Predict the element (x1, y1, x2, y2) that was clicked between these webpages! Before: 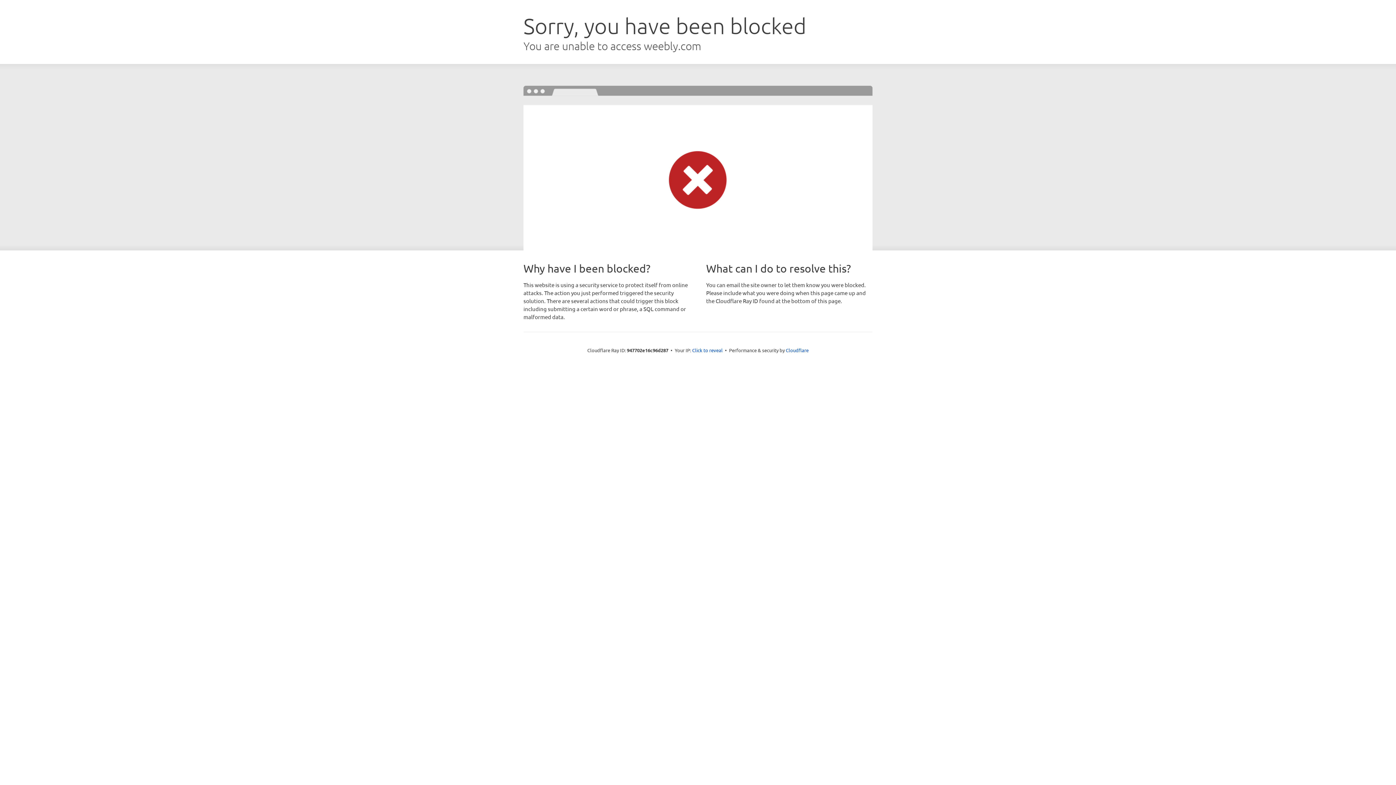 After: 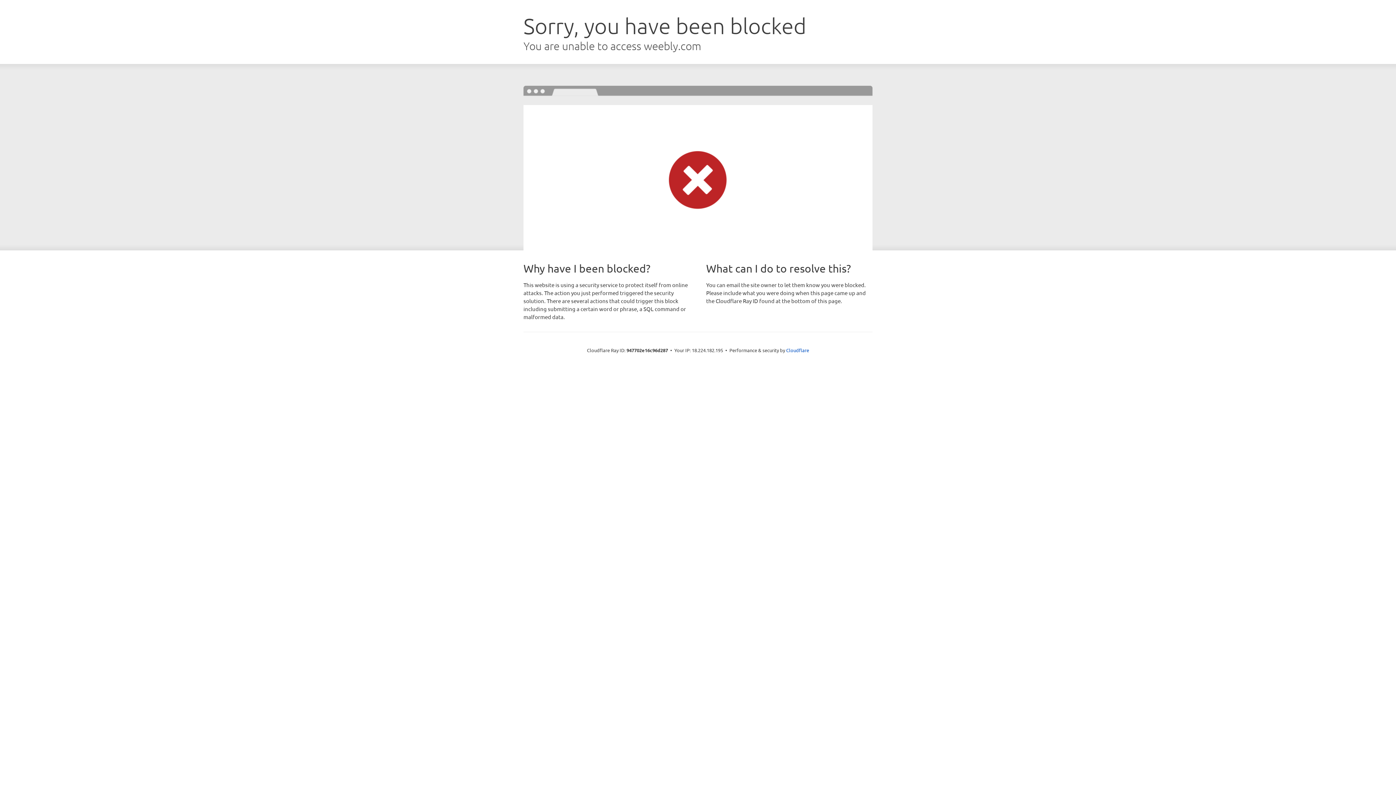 Action: bbox: (692, 346, 722, 353) label: Click to reveal